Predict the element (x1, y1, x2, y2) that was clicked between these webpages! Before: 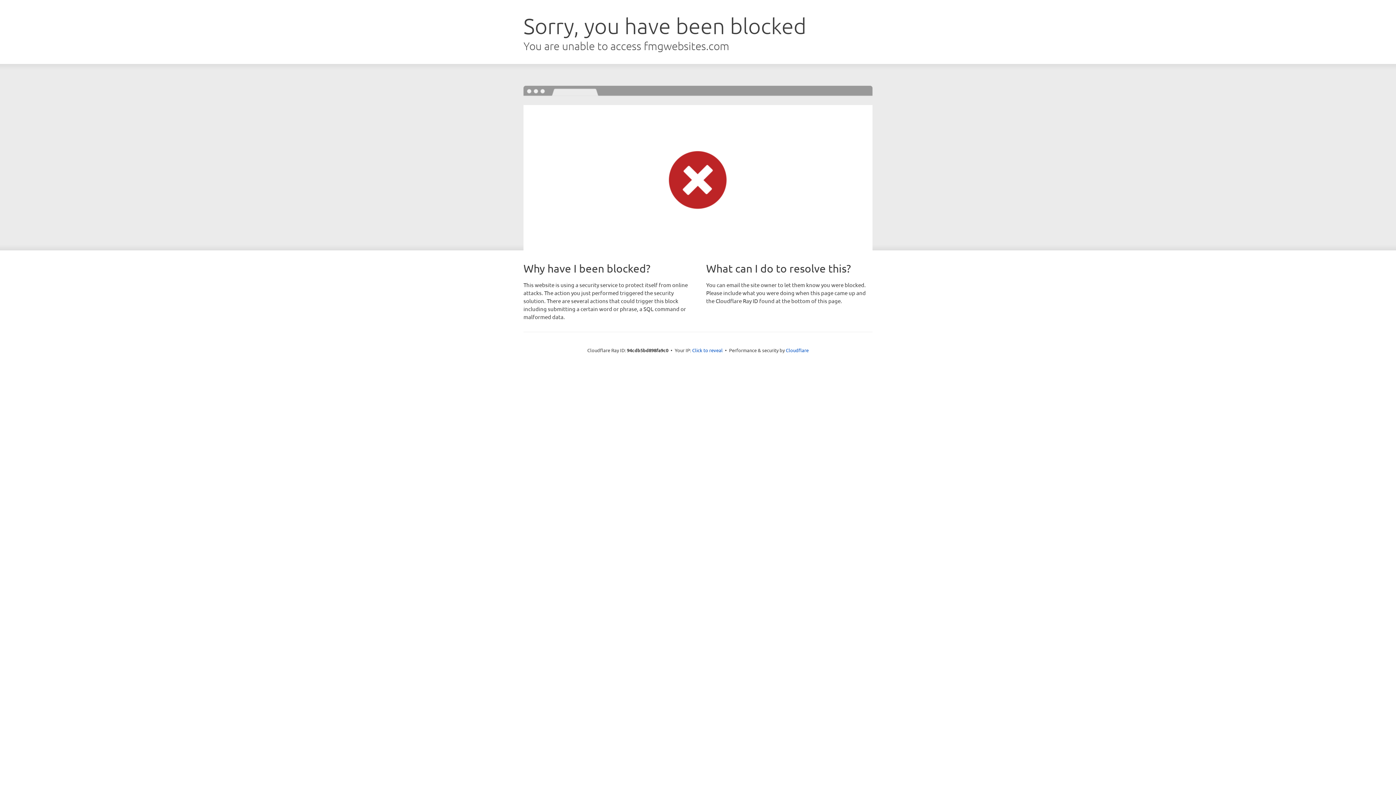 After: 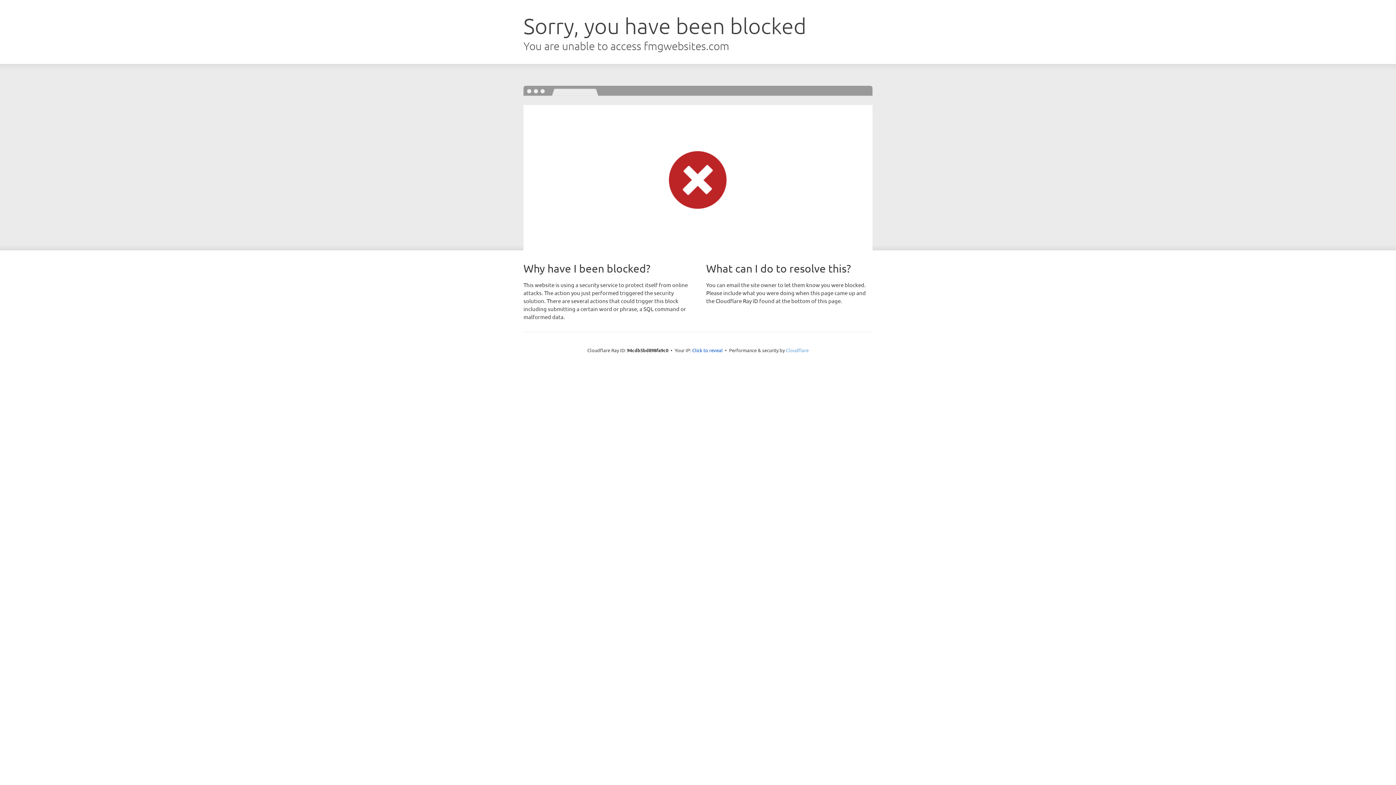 Action: label: Cloudflare bbox: (786, 347, 808, 353)